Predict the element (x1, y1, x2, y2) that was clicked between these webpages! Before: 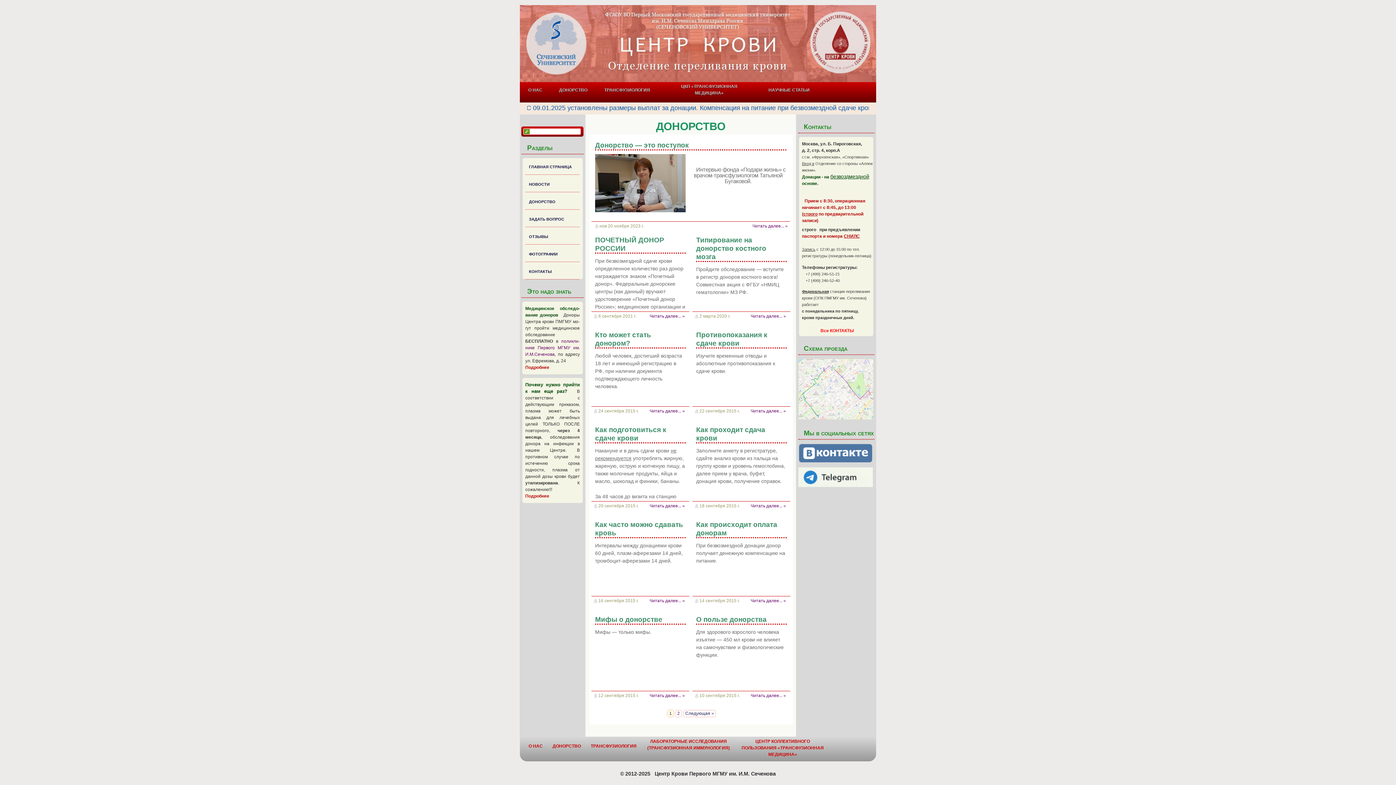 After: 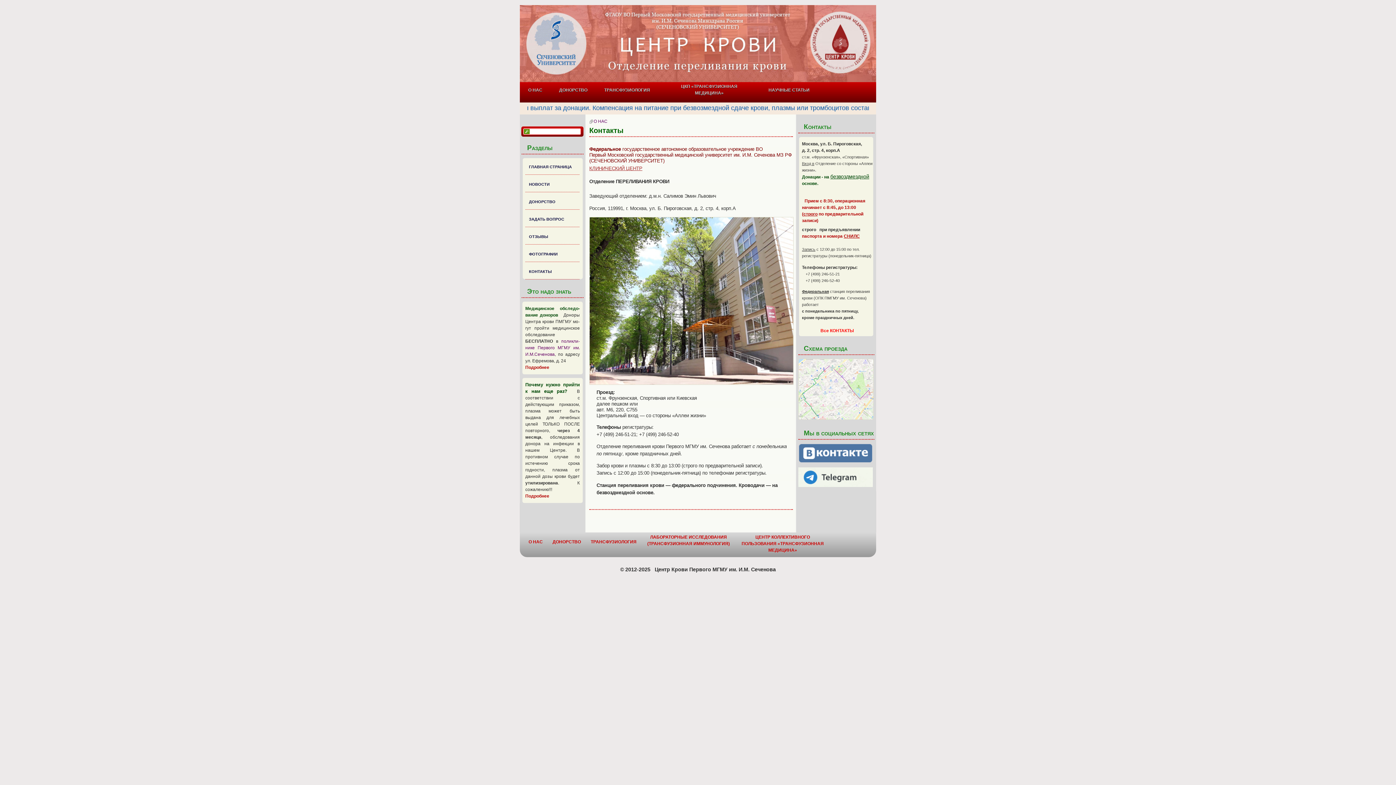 Action: bbox: (820, 328, 854, 333) label: Все КОНТАКТЫ